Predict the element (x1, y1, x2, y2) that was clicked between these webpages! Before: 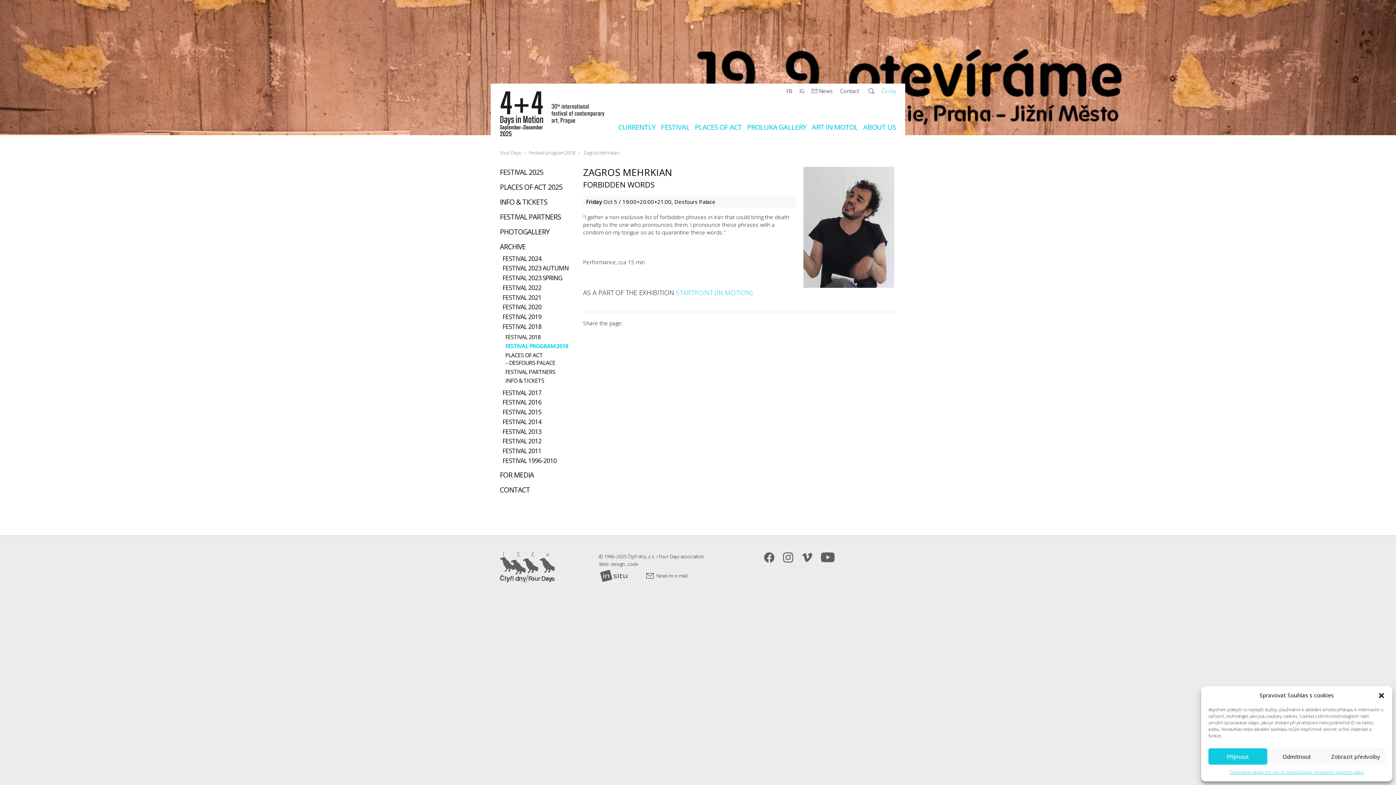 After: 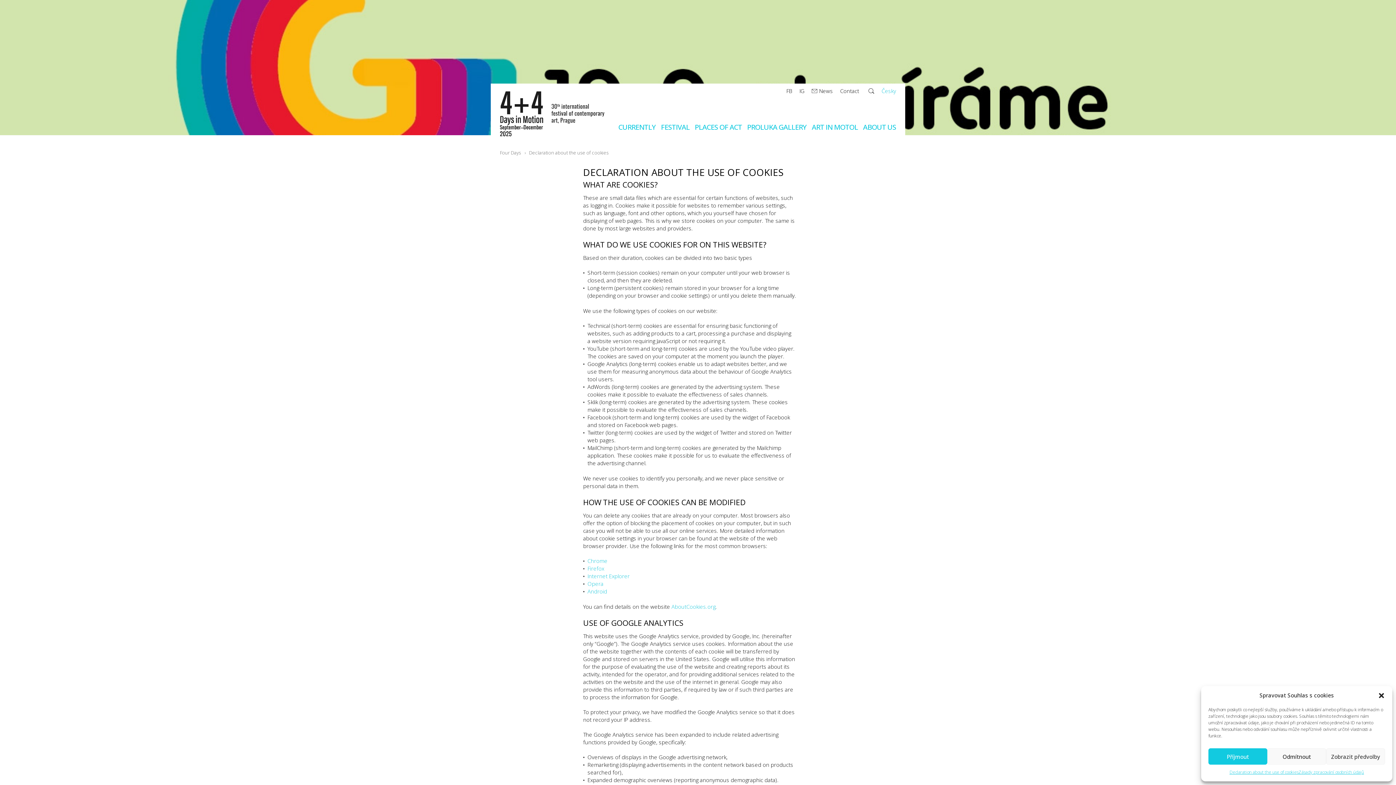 Action: label: Declaration about the use of cookies bbox: (1229, 768, 1298, 776)